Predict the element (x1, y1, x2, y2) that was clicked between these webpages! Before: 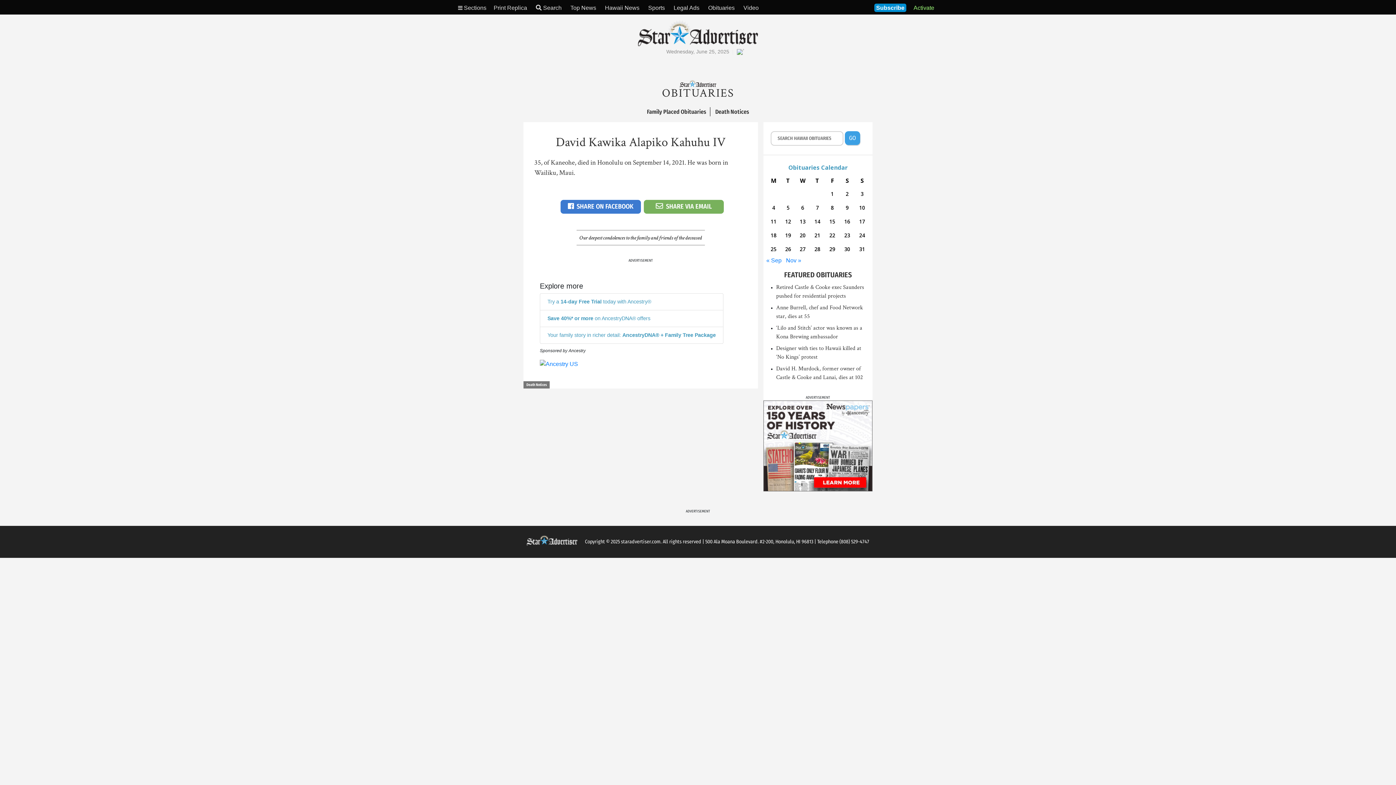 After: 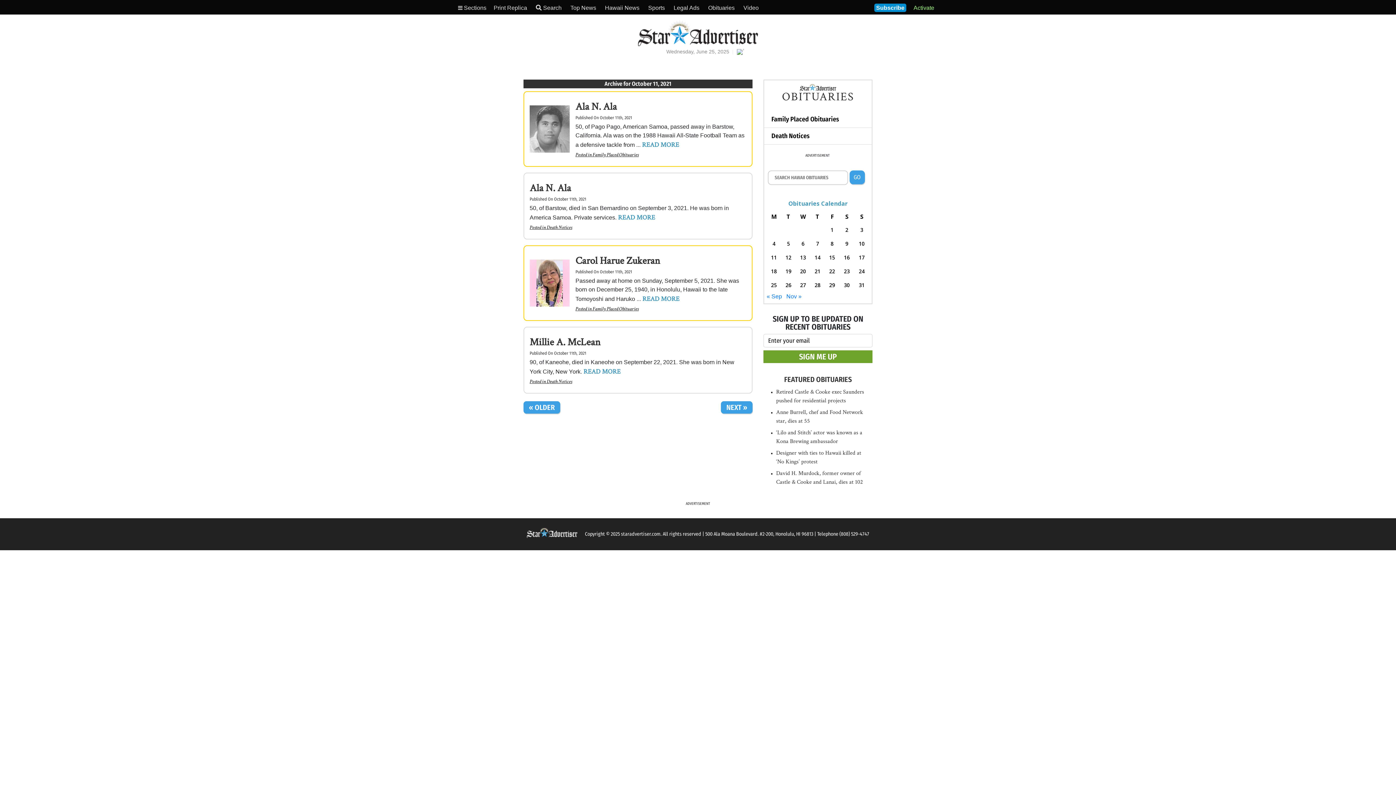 Action: label: Posts published on October 11, 2021 bbox: (768, 216, 779, 226)